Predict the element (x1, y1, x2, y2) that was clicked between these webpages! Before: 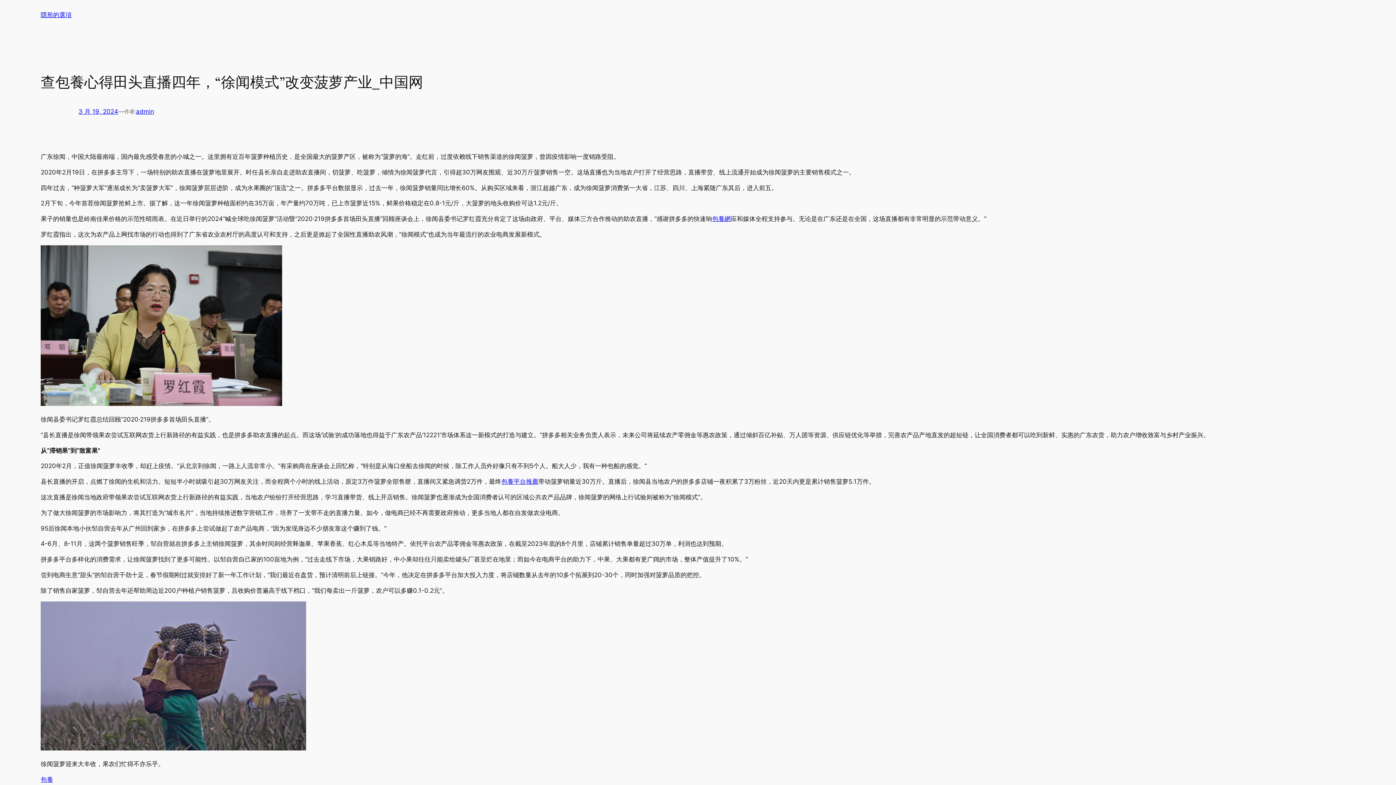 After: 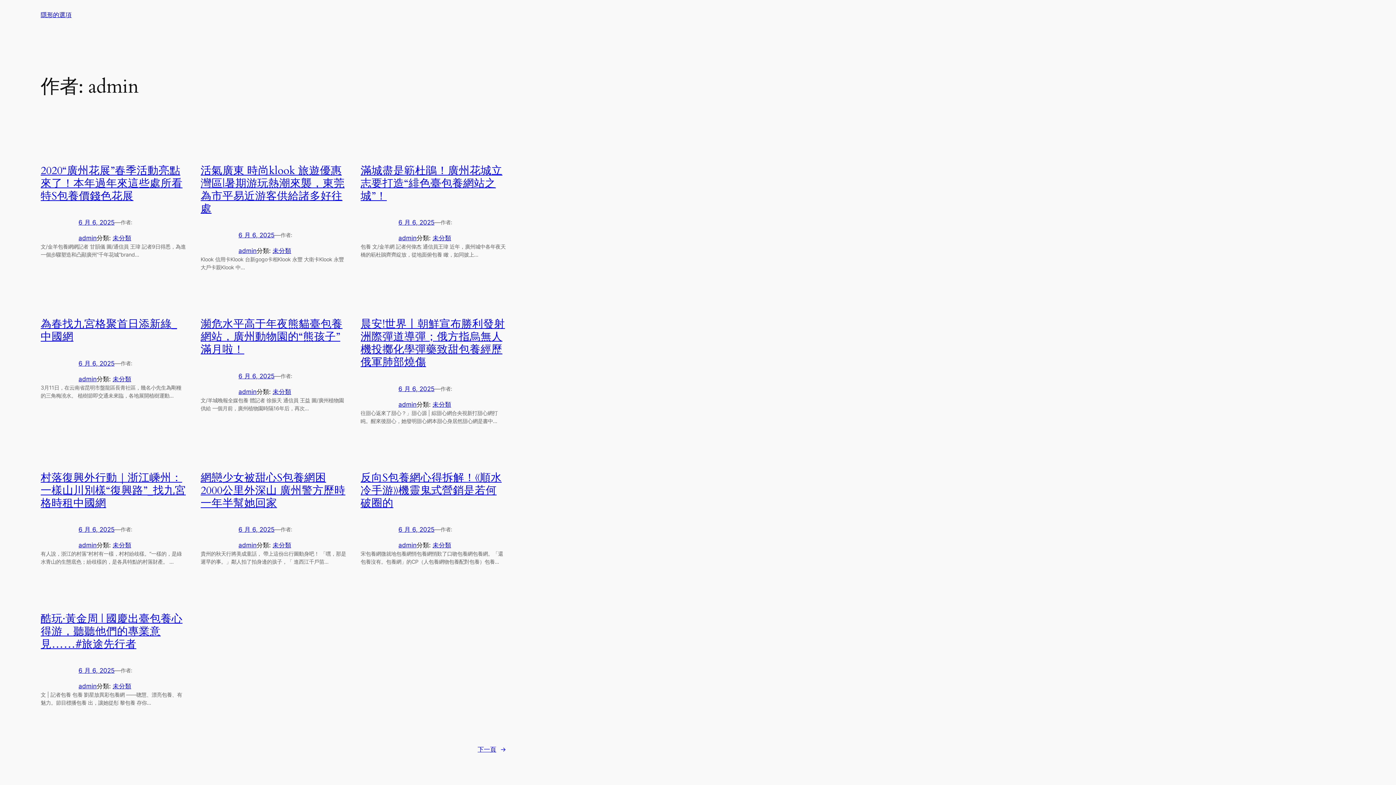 Action: bbox: (136, 108, 154, 115) label: admin